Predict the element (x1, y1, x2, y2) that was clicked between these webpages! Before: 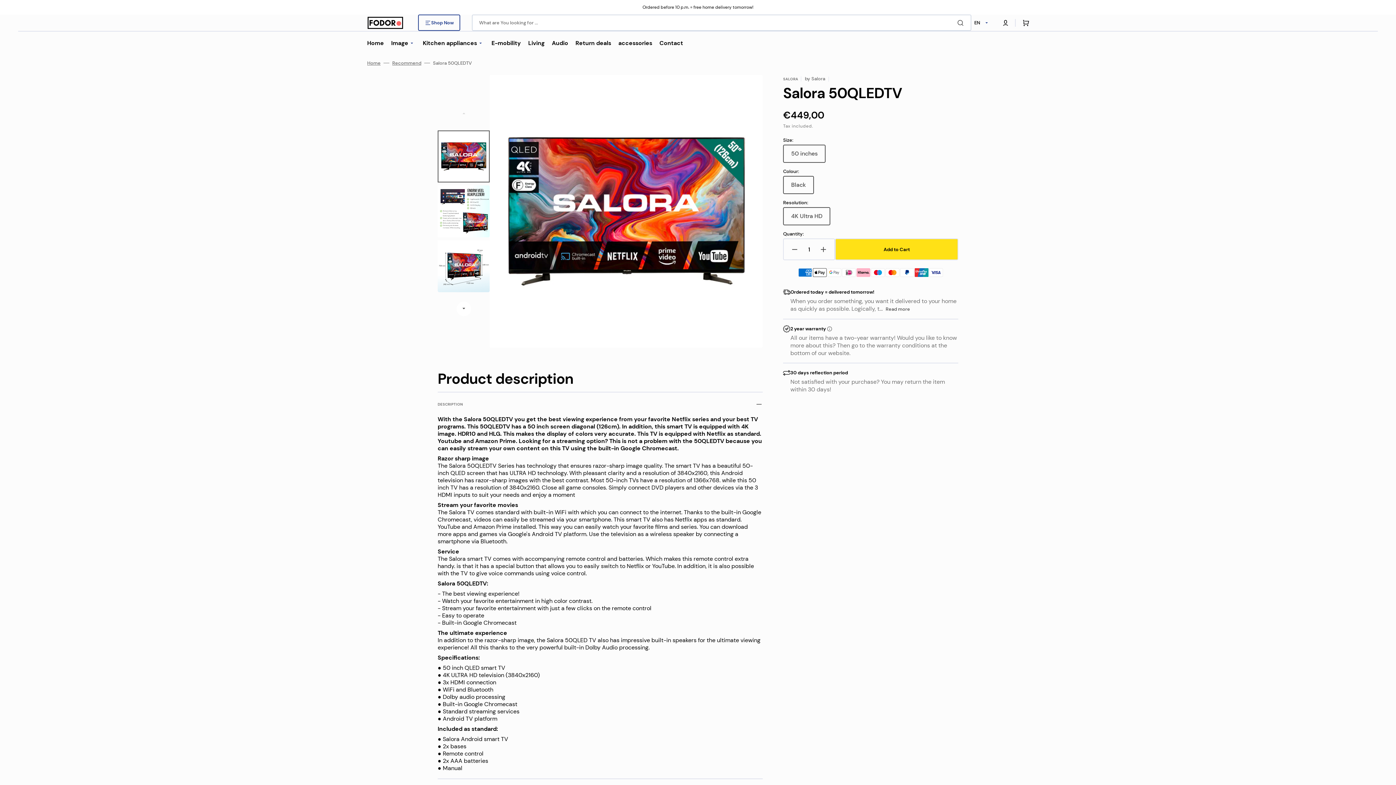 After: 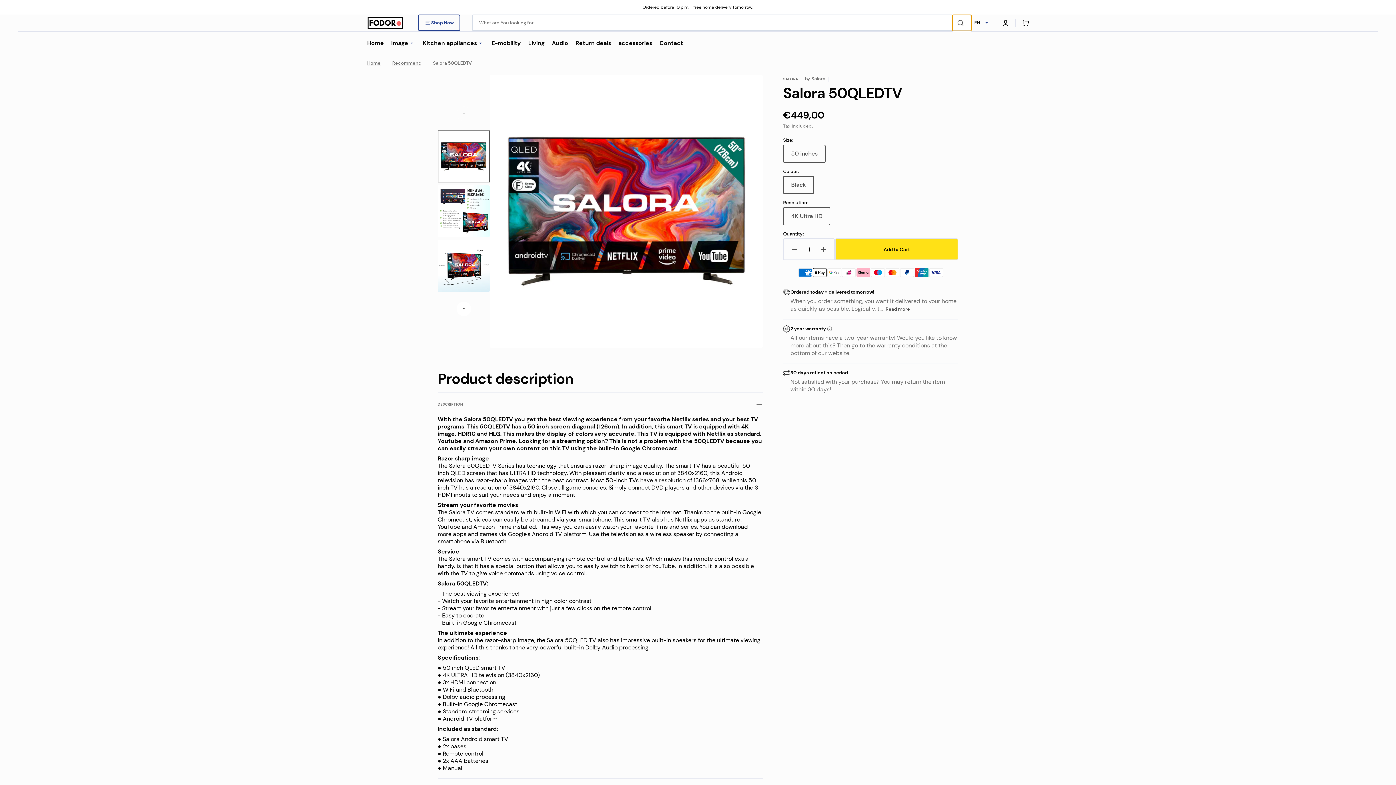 Action: label: Search bbox: (952, 14, 971, 30)